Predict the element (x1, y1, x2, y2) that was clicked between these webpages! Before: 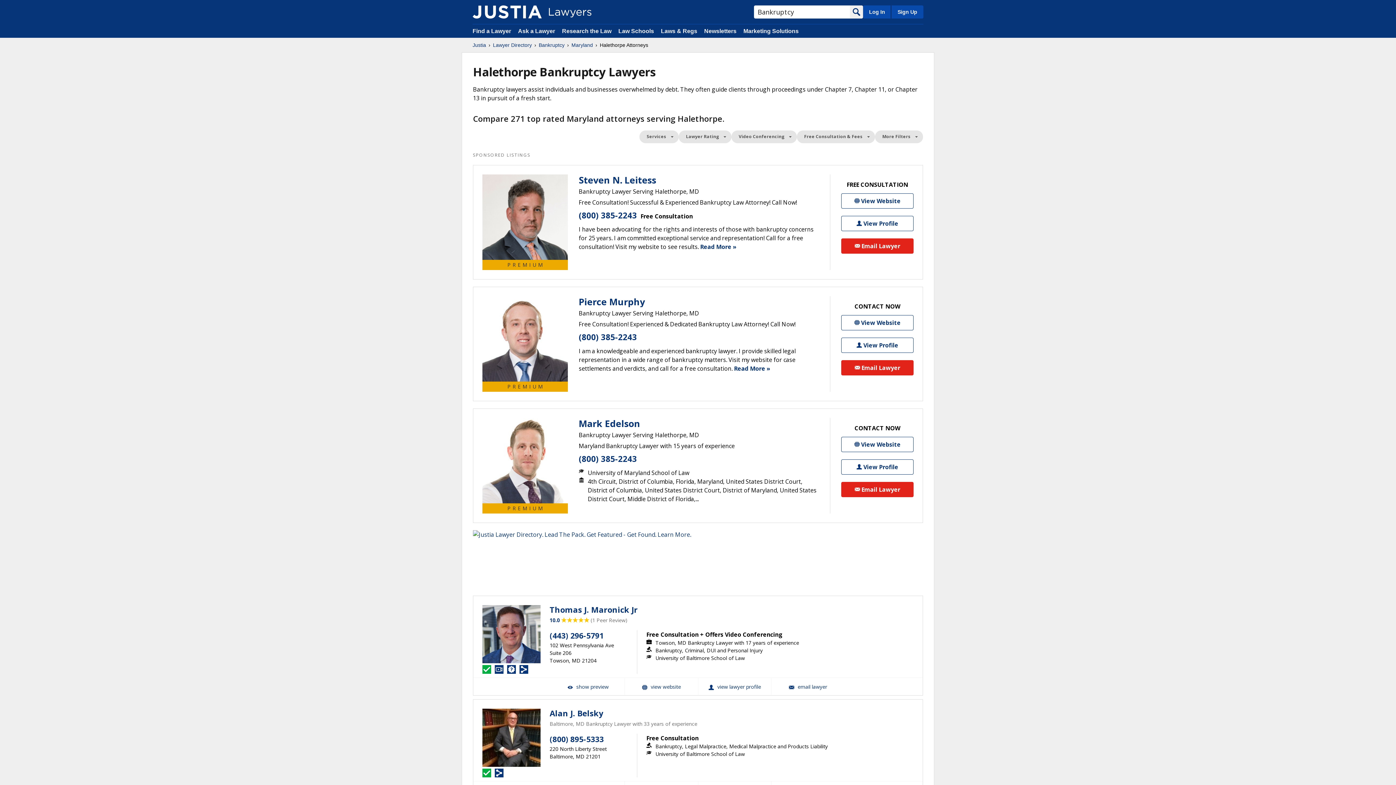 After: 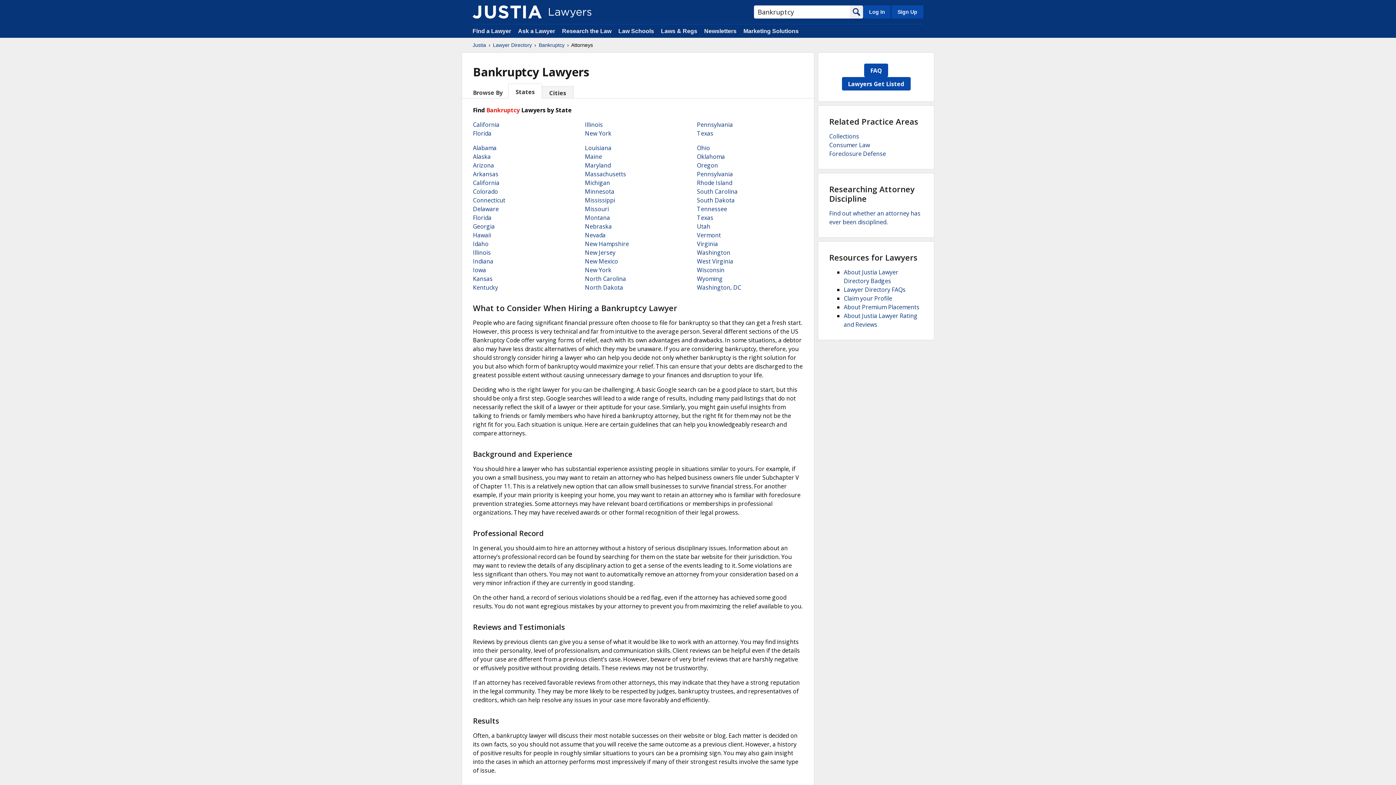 Action: label: Bankruptcy bbox: (538, 41, 564, 48)